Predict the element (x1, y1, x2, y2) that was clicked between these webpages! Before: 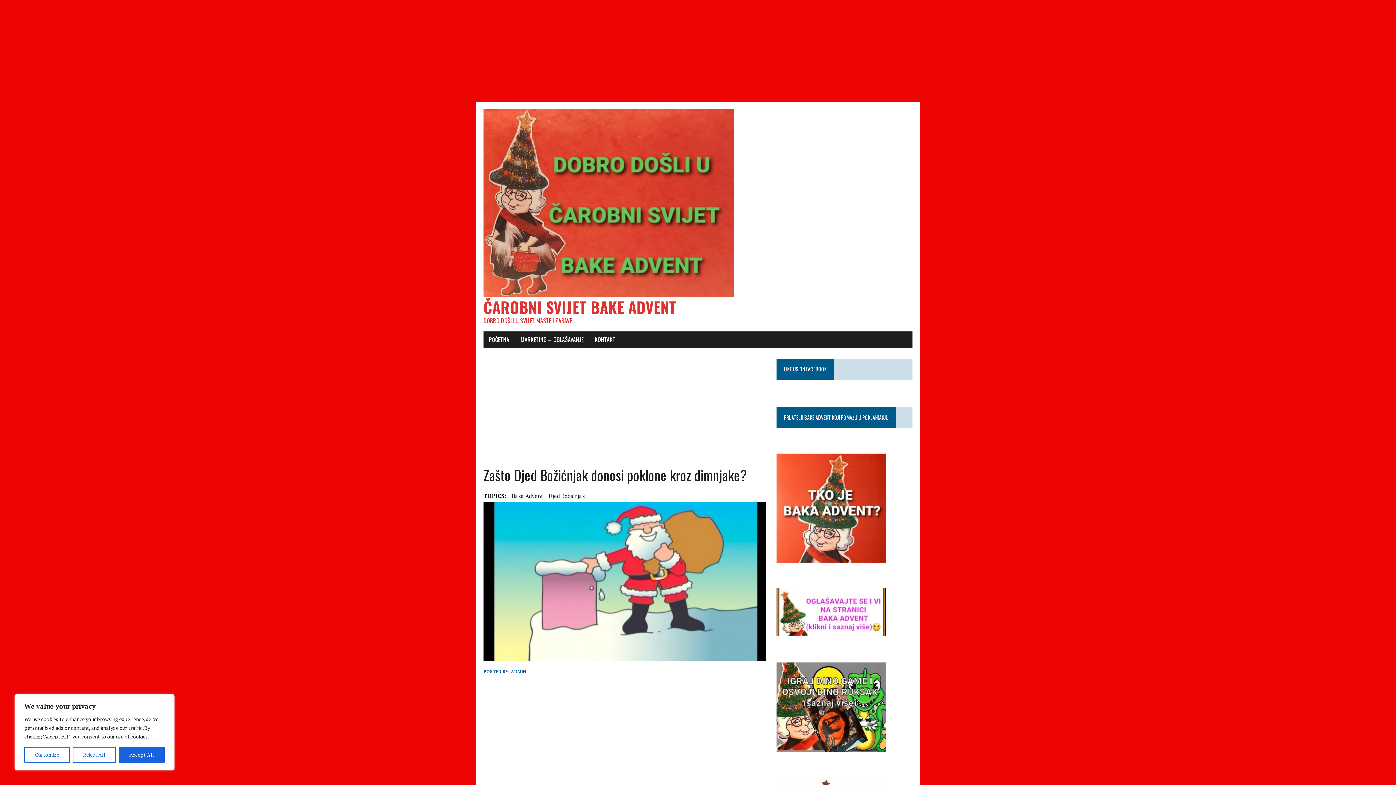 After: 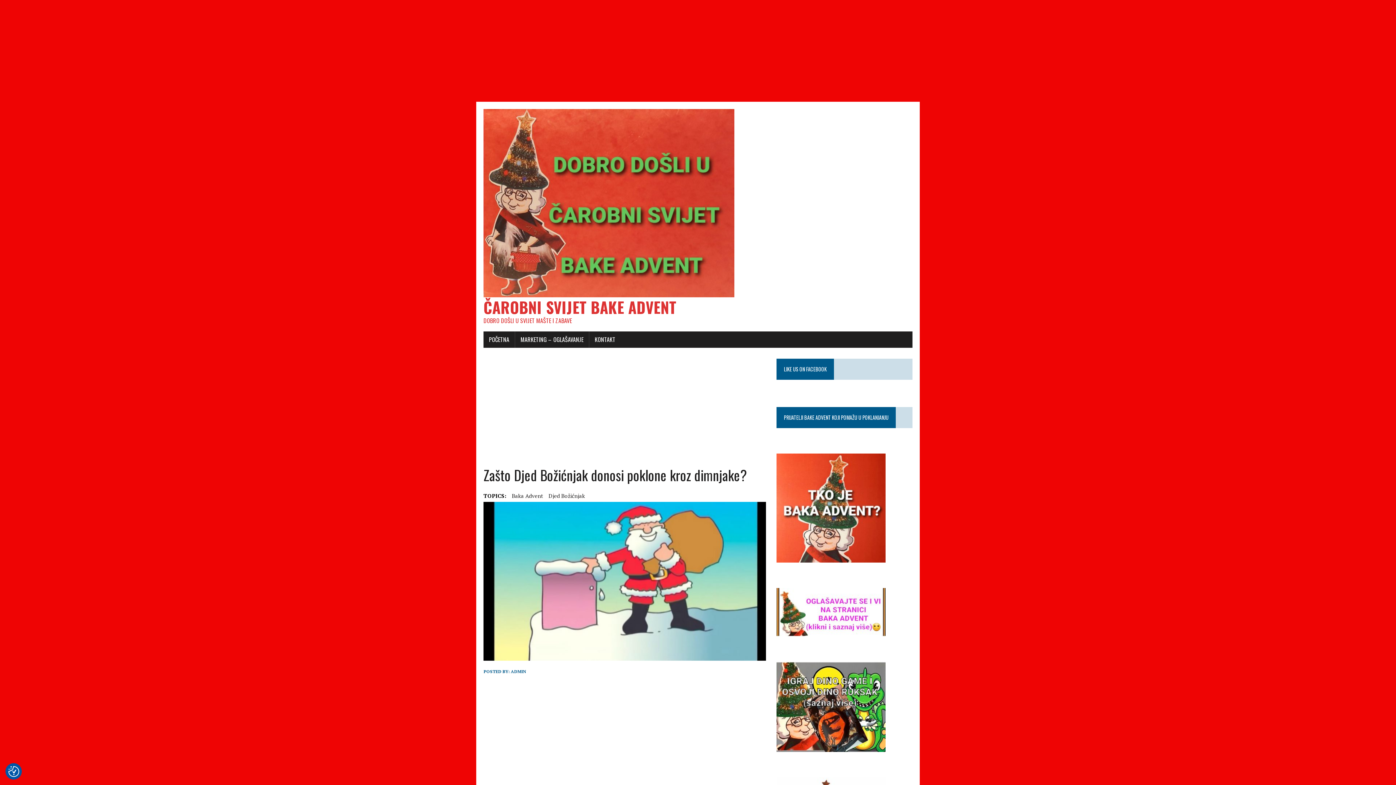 Action: bbox: (72, 747, 116, 763) label: Reject All